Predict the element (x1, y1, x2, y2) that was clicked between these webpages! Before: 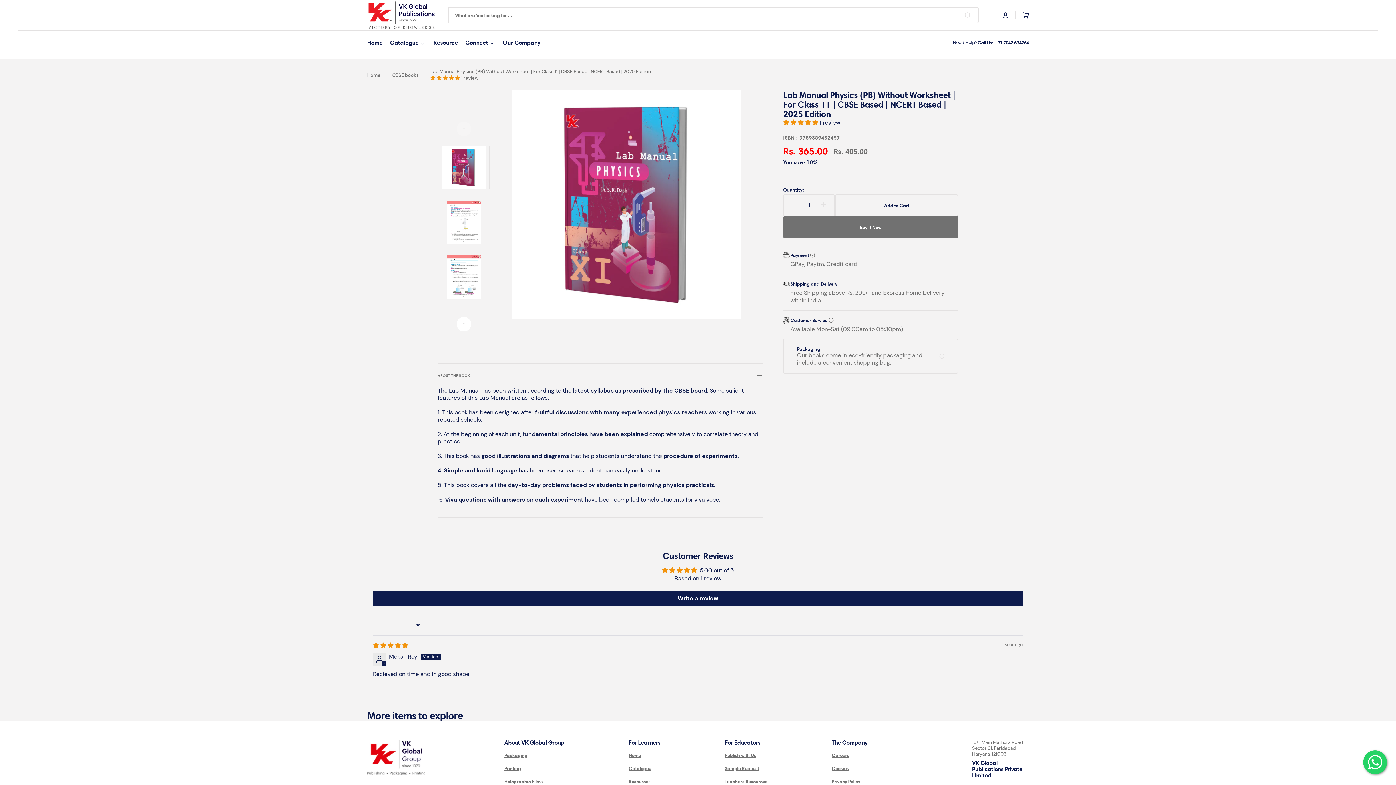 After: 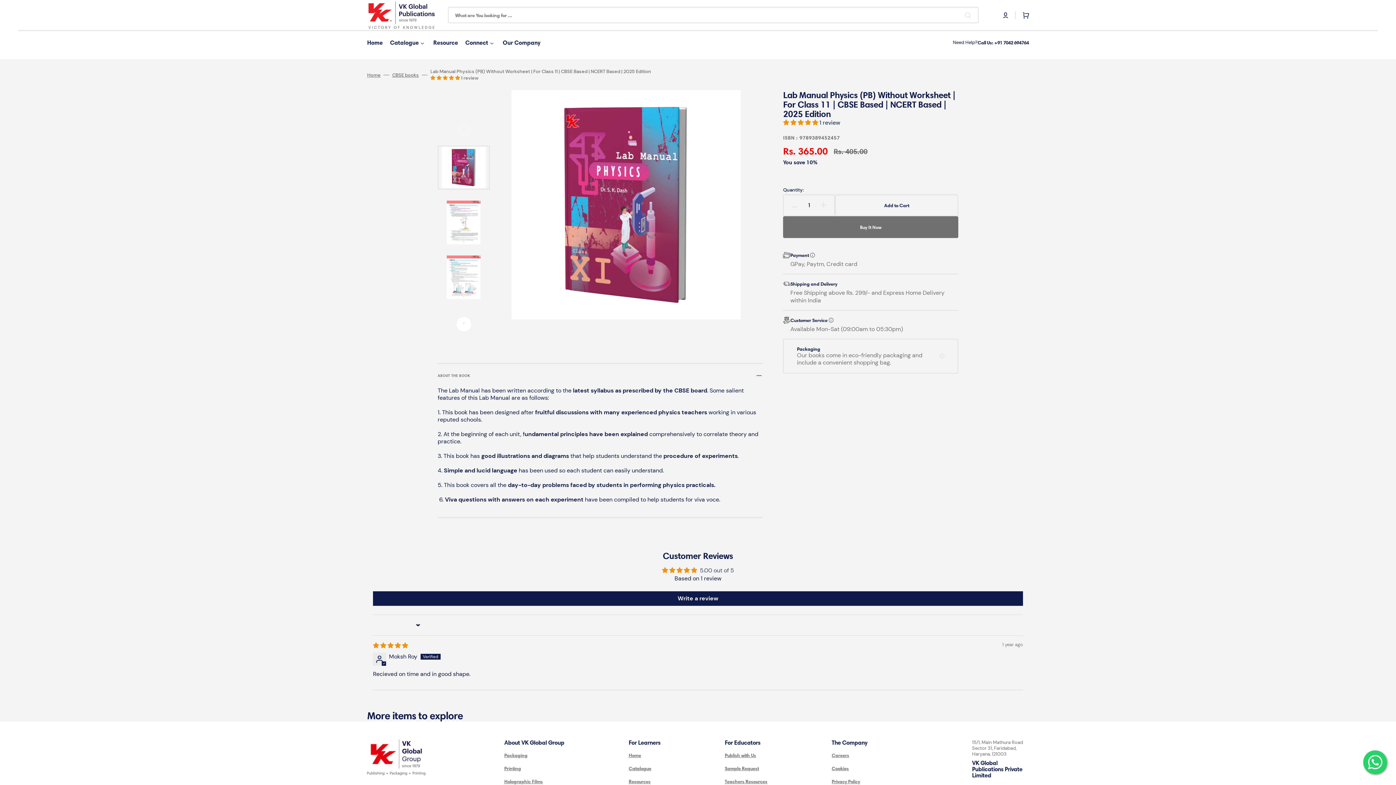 Action: bbox: (700, 566, 734, 574) label: 5.00 out of 5